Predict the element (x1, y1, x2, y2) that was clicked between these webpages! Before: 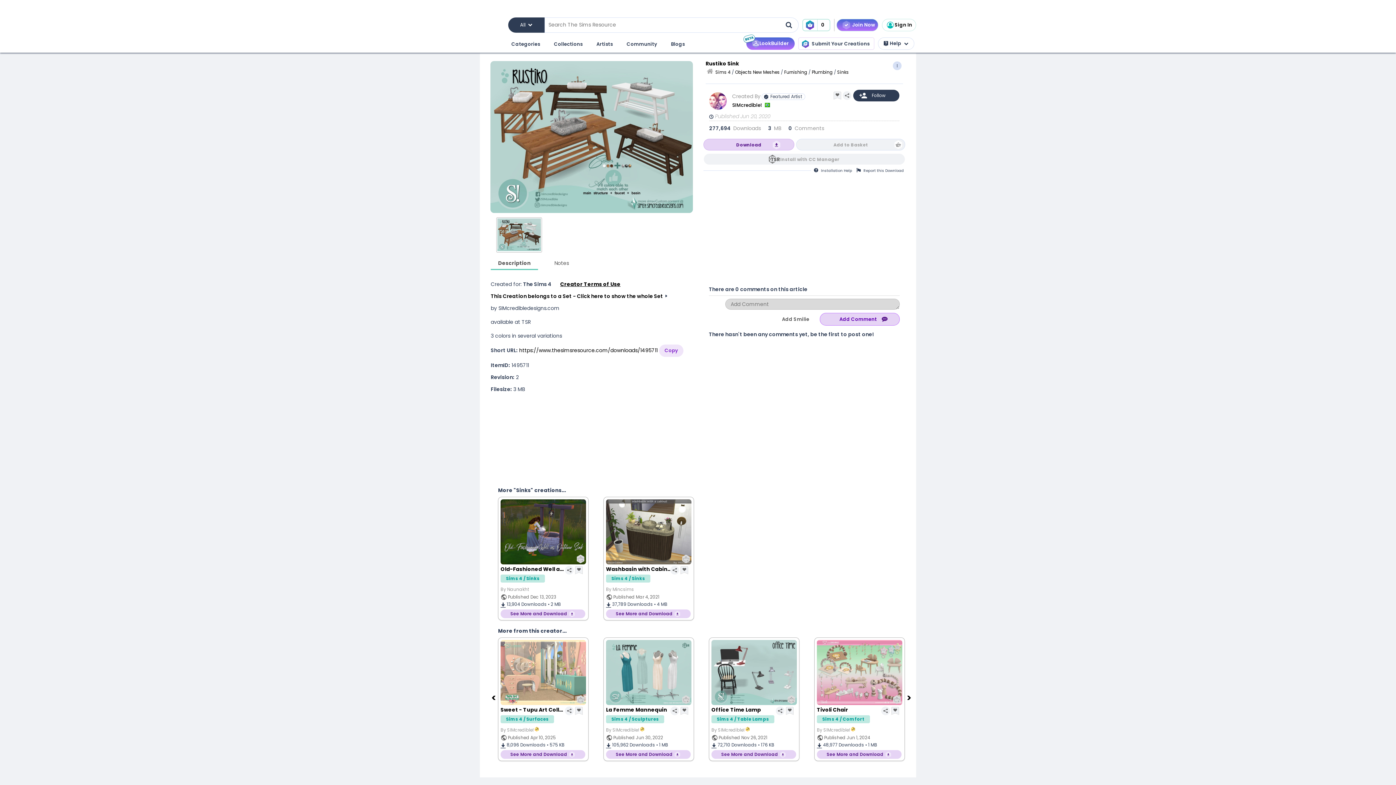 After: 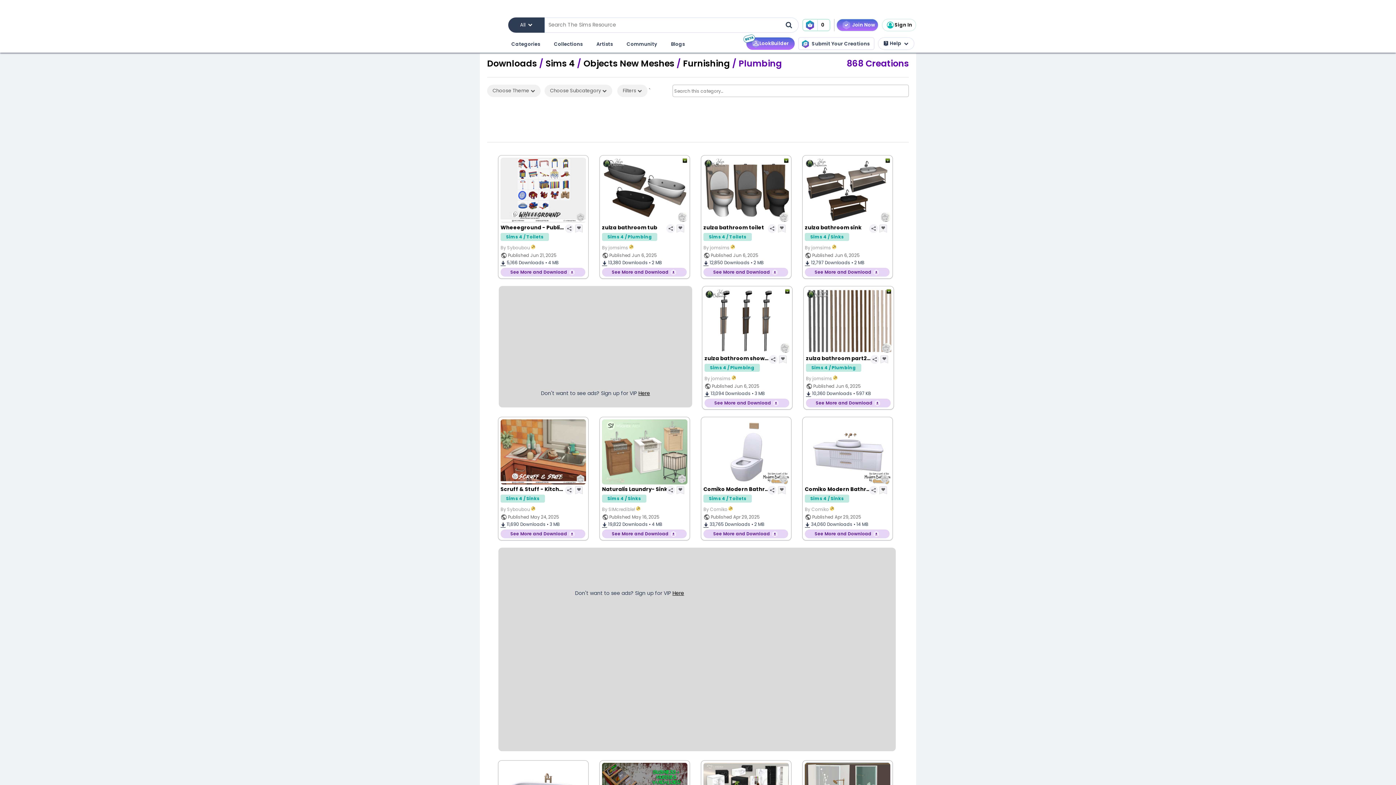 Action: bbox: (812, 69, 833, 75) label: Plumbing